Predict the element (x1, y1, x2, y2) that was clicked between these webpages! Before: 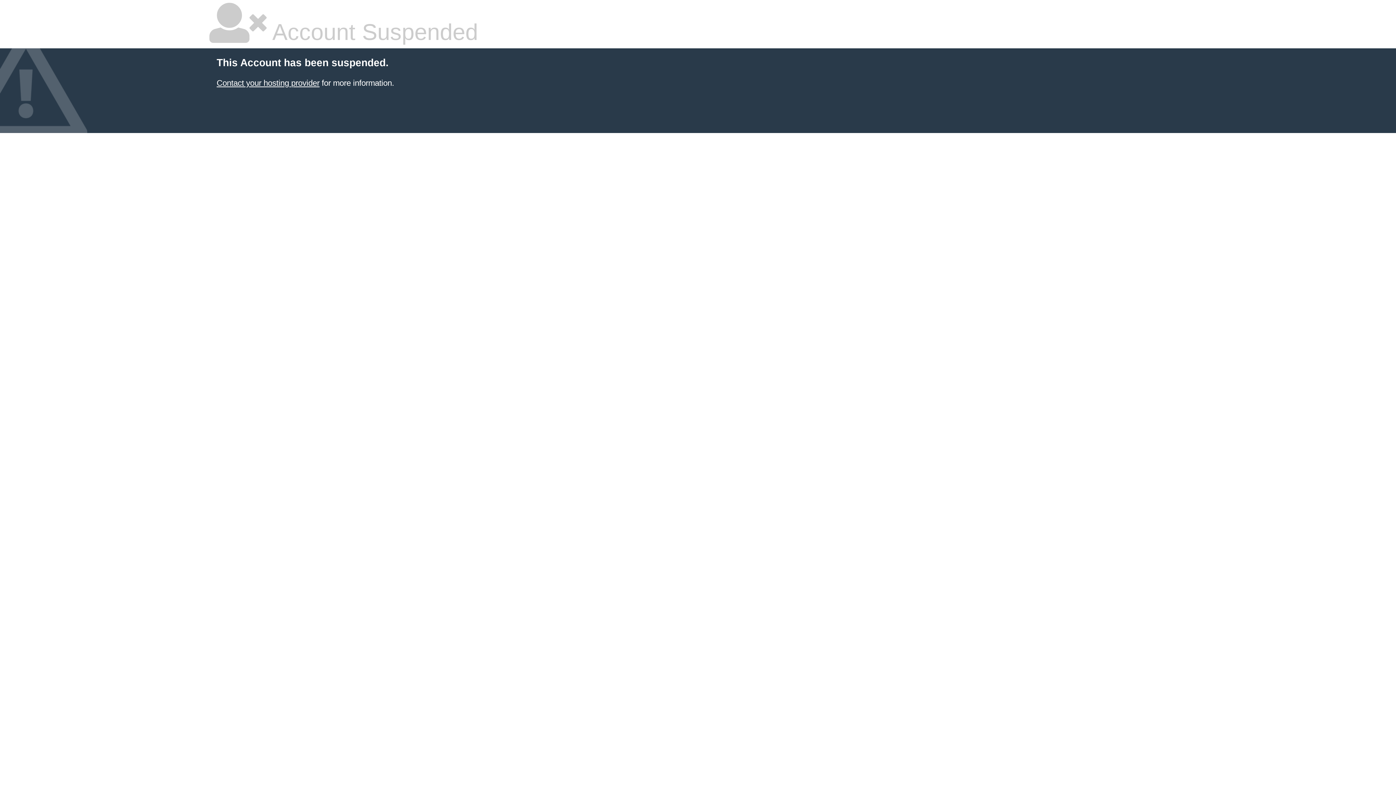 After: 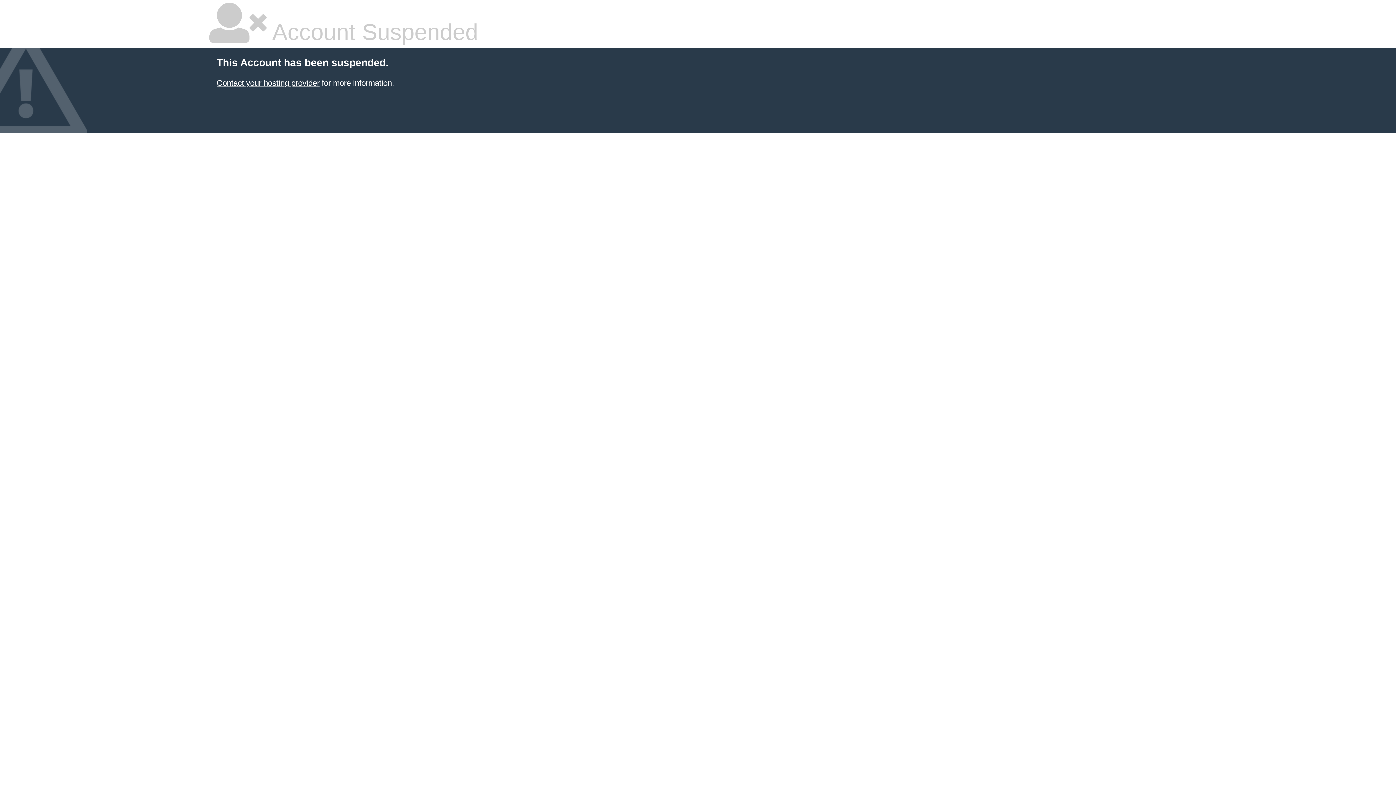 Action: label: Contact your hosting provider bbox: (216, 78, 319, 87)